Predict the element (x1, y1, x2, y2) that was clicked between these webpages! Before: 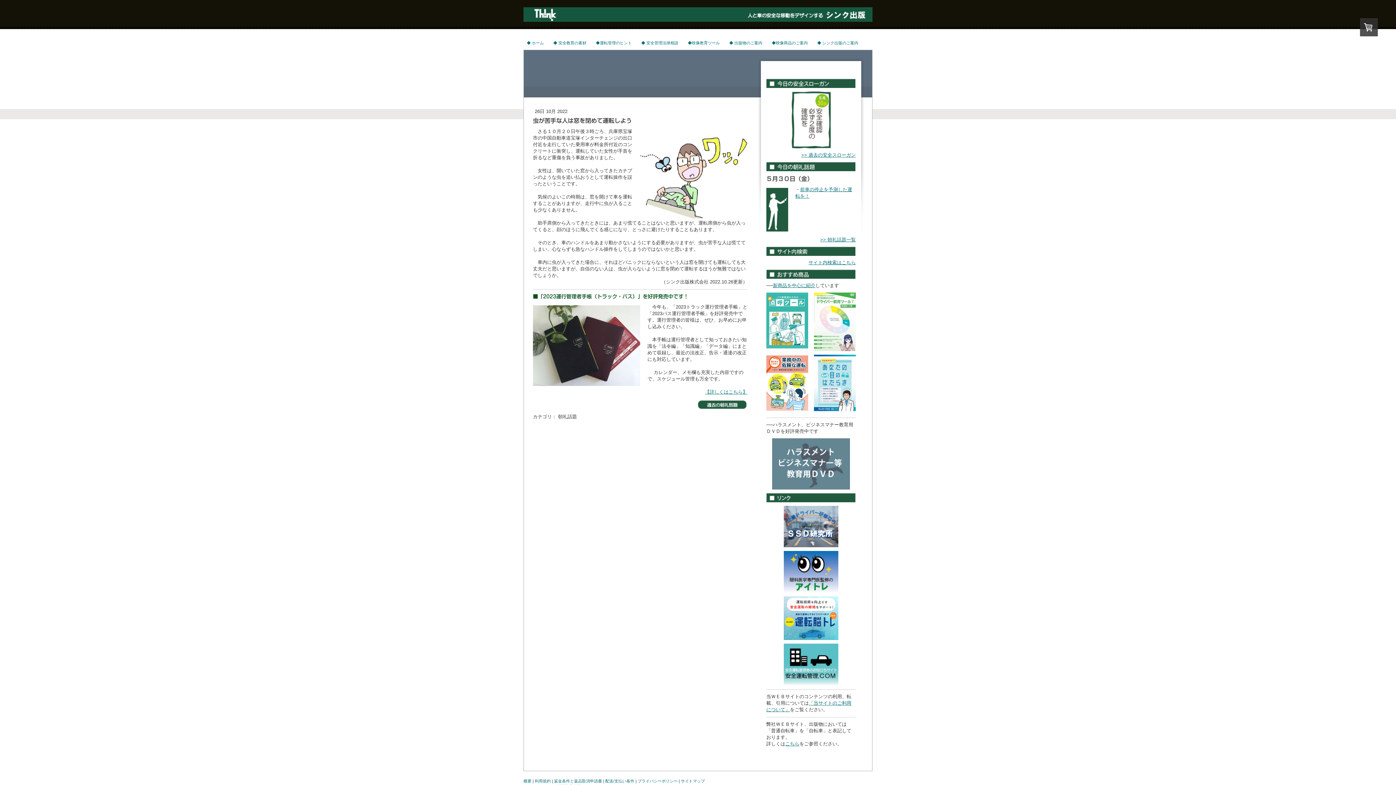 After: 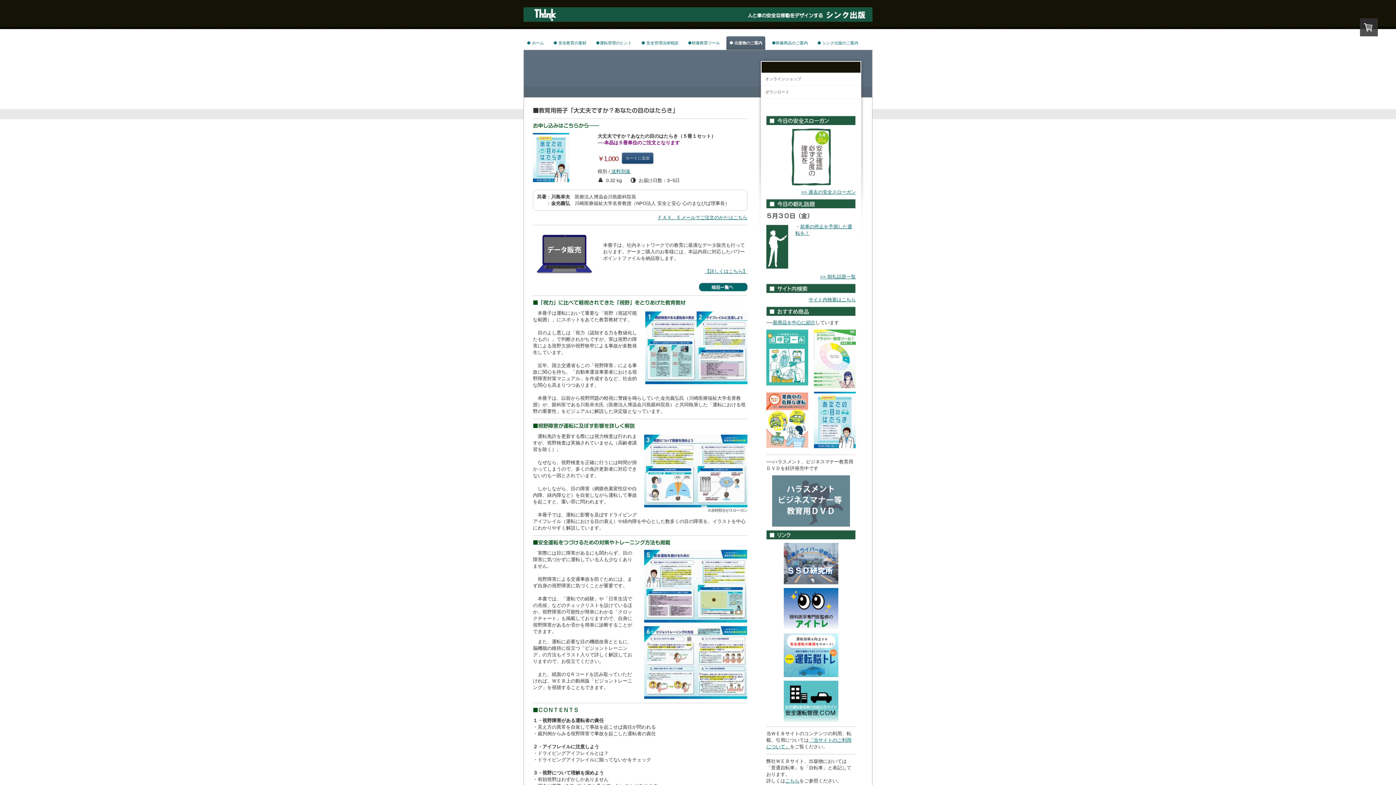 Action: bbox: (814, 355, 855, 360)